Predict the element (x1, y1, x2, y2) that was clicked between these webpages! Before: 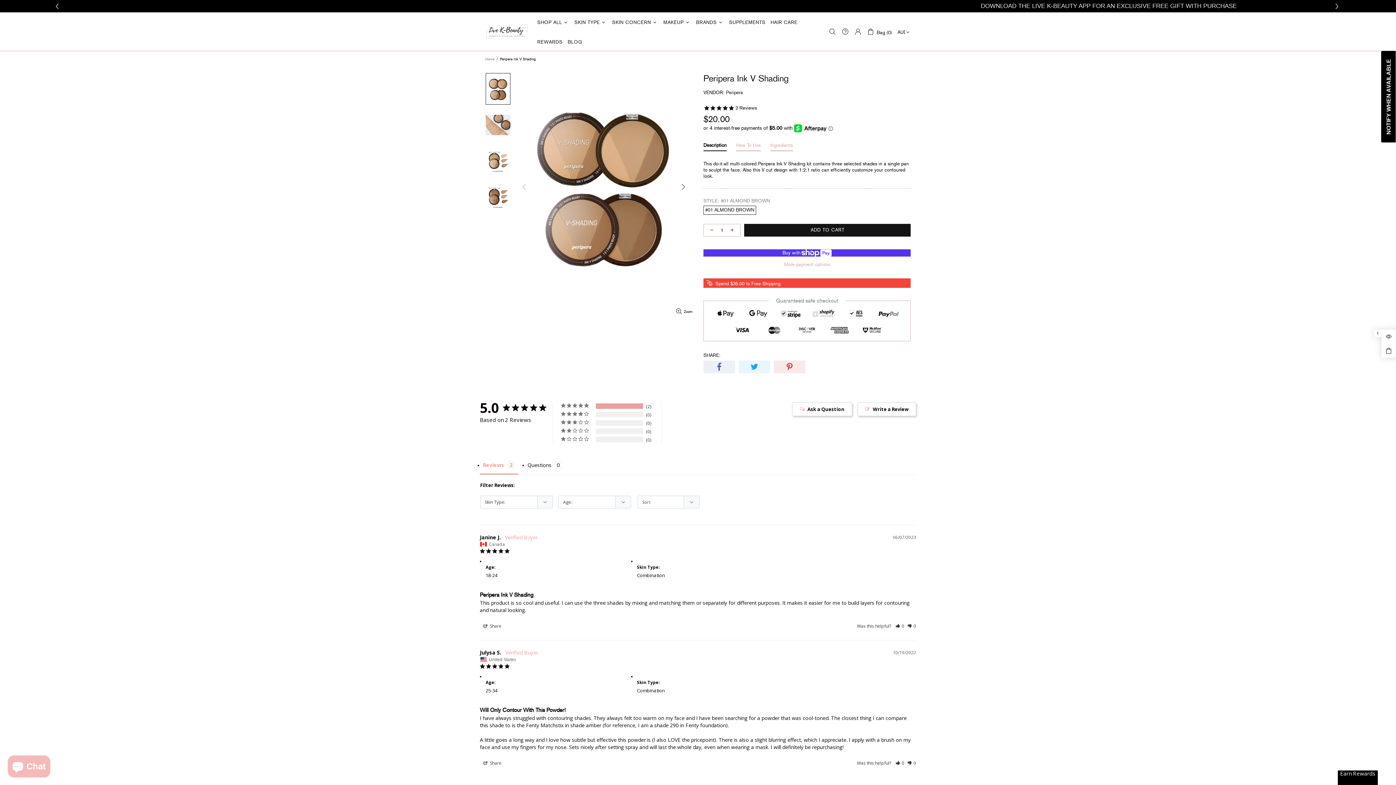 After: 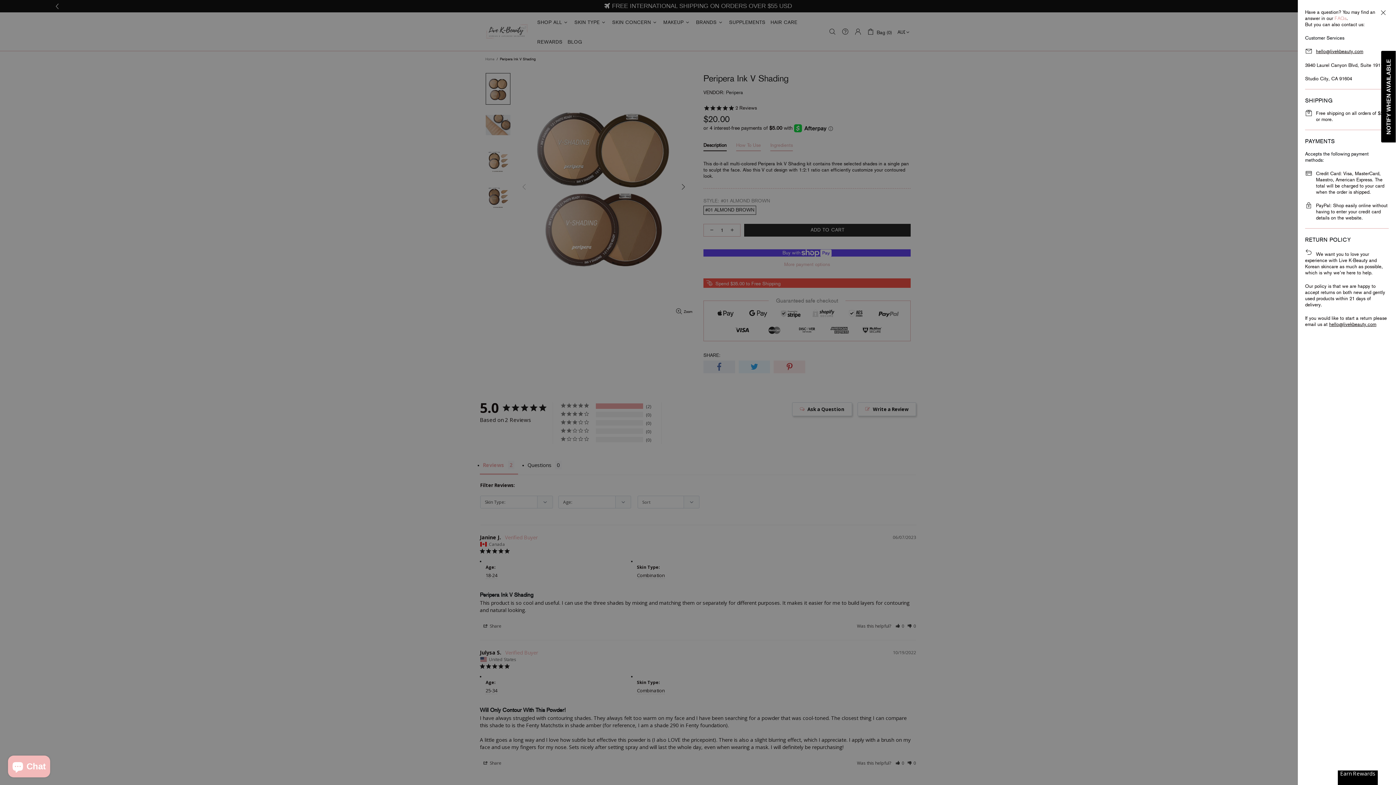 Action: bbox: (841, 28, 848, 35)